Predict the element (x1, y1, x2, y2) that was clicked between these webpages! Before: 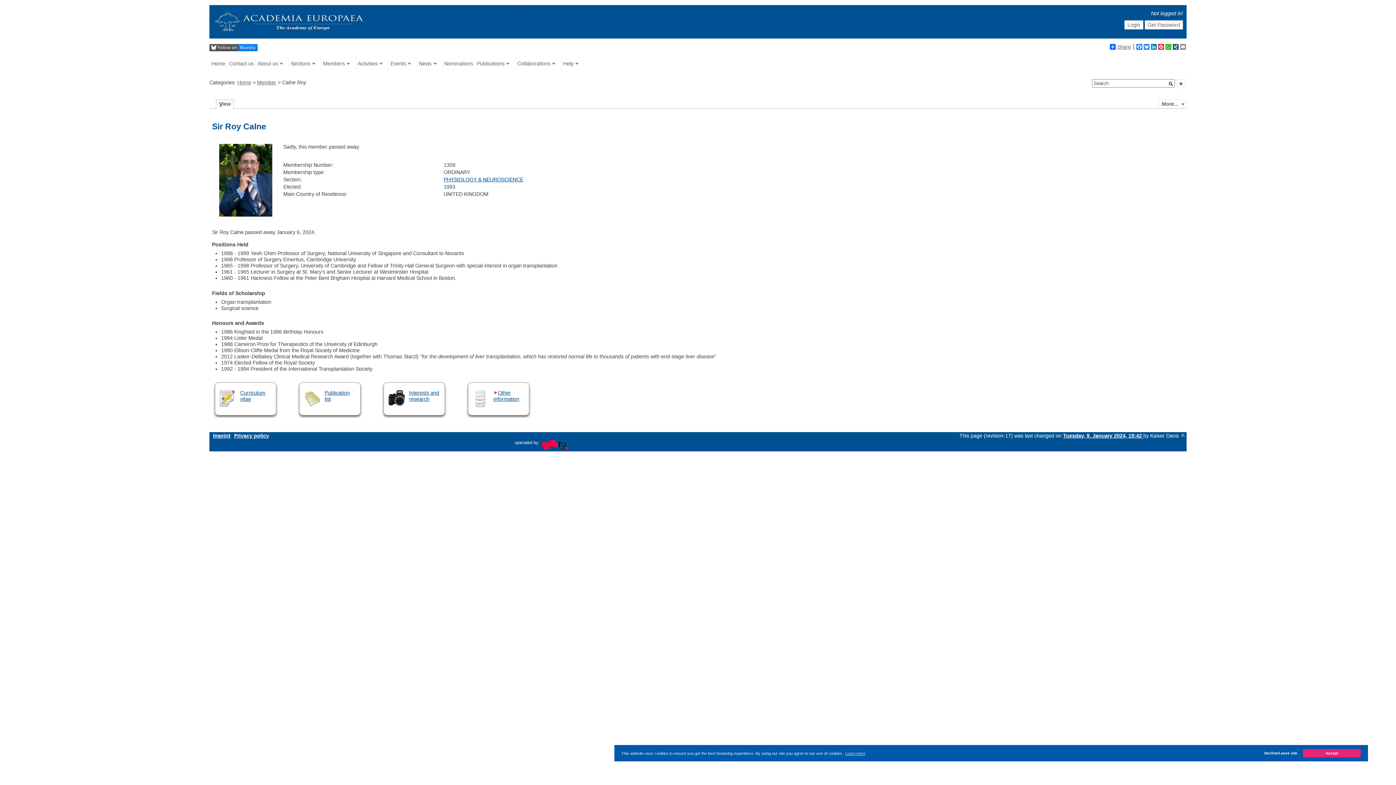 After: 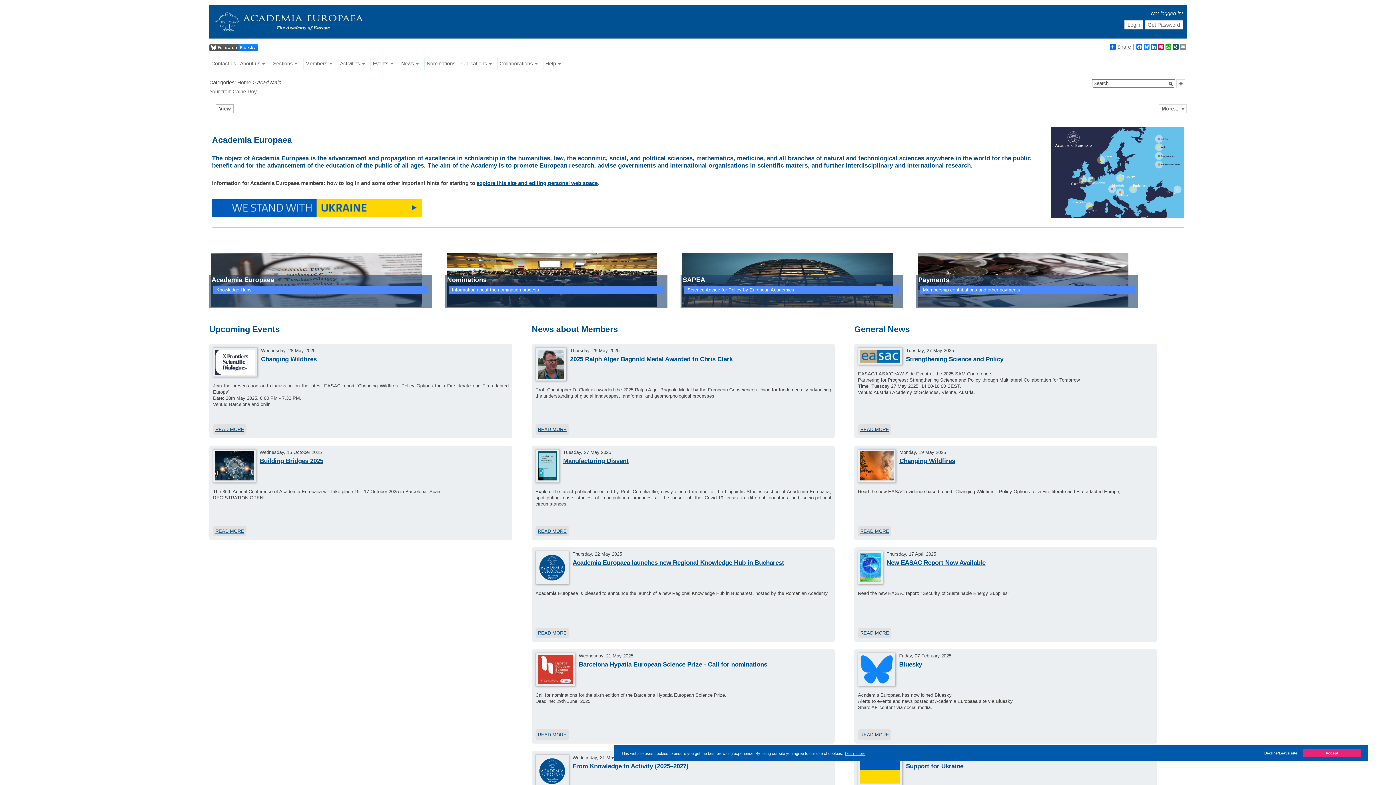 Action: bbox: (209, 5, 518, 40)